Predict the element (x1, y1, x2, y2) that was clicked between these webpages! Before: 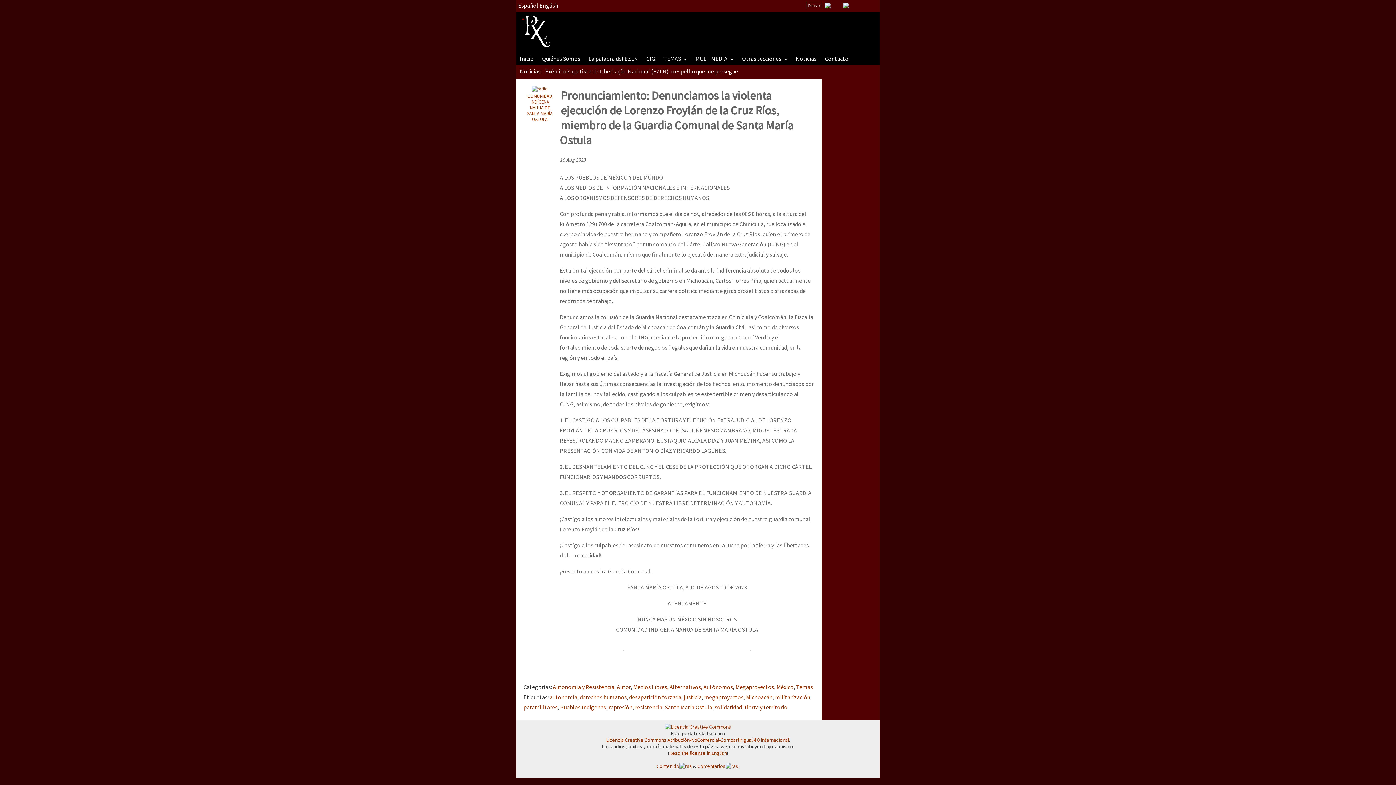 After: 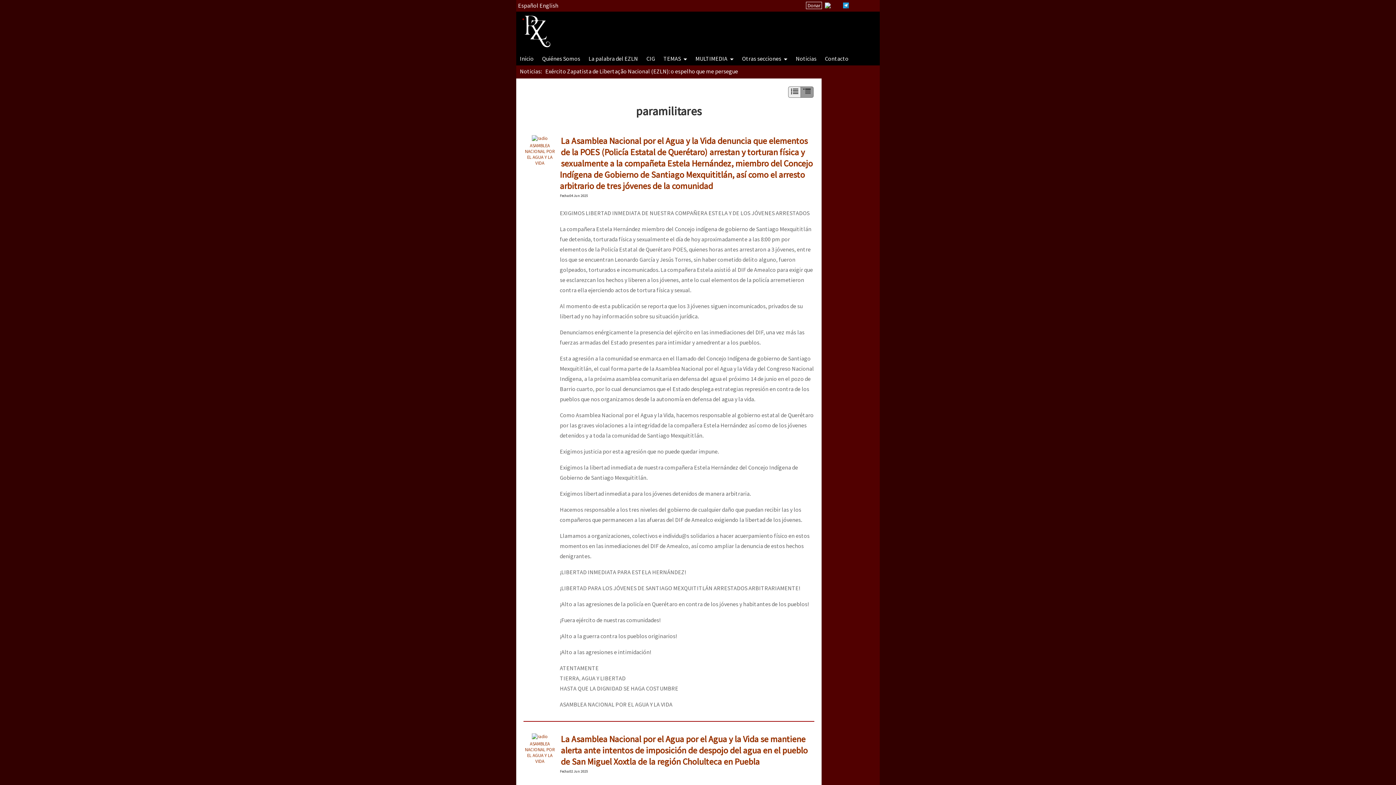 Action: bbox: (523, 703, 557, 711) label: paramilitares